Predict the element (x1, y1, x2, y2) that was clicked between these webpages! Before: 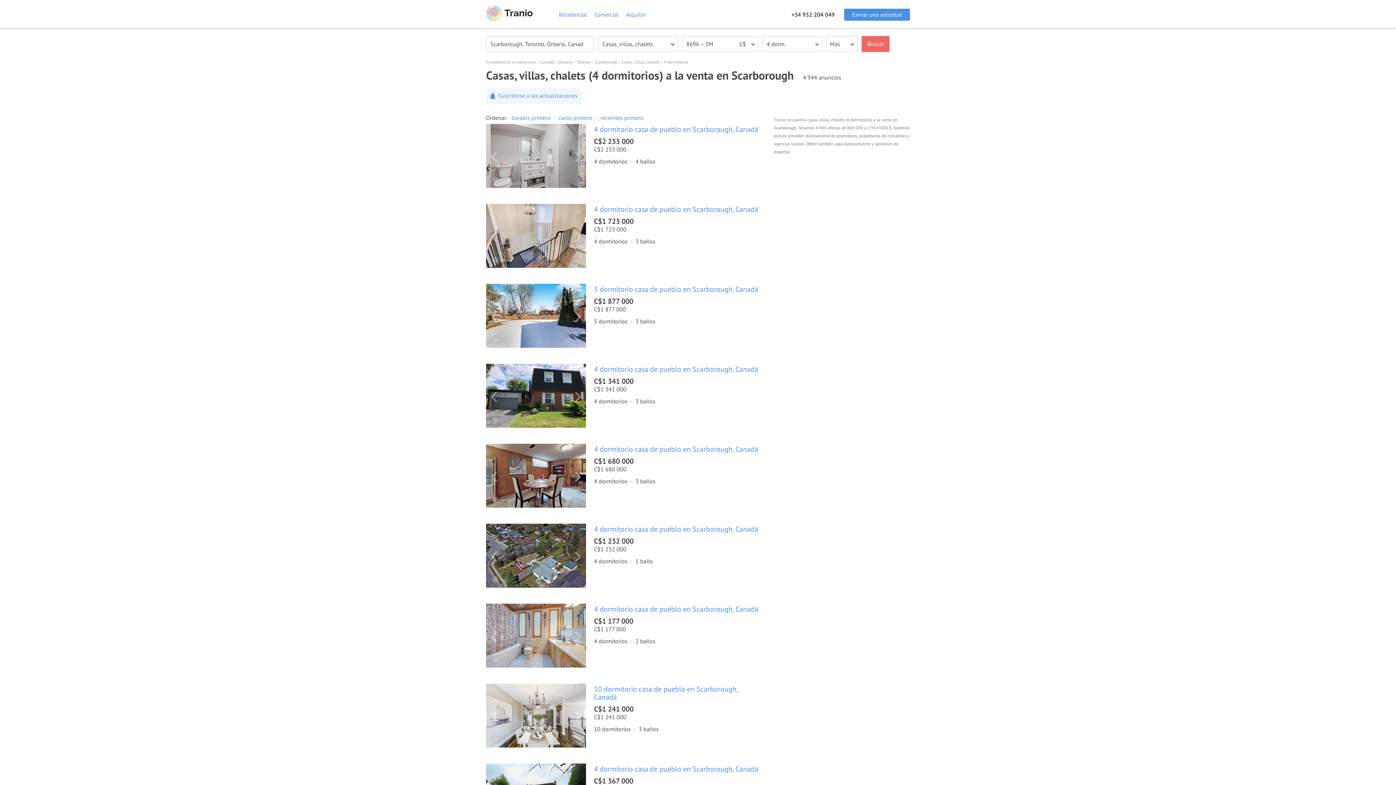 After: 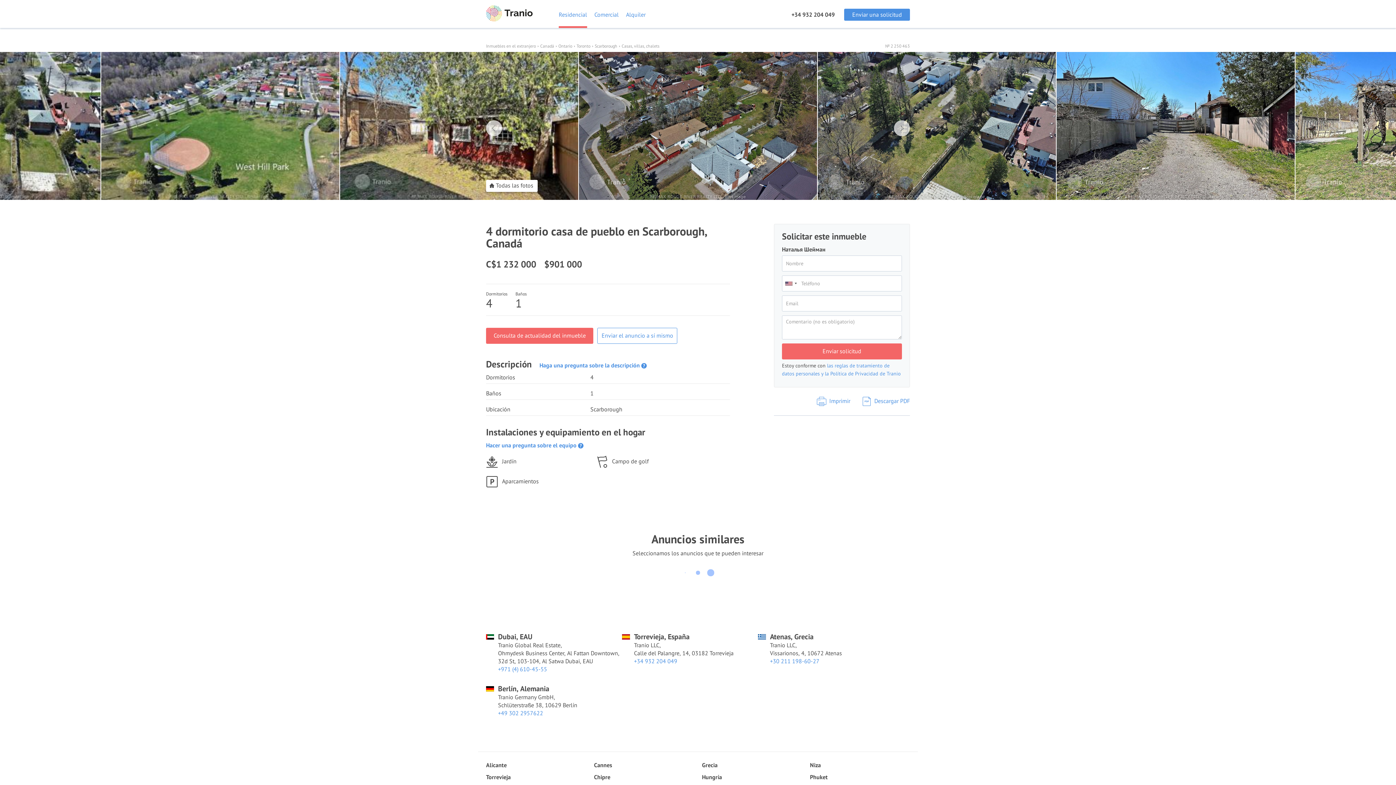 Action: label: 4 dormitorio casa de pueblo en Scarborough, Canadá bbox: (594, 524, 758, 534)